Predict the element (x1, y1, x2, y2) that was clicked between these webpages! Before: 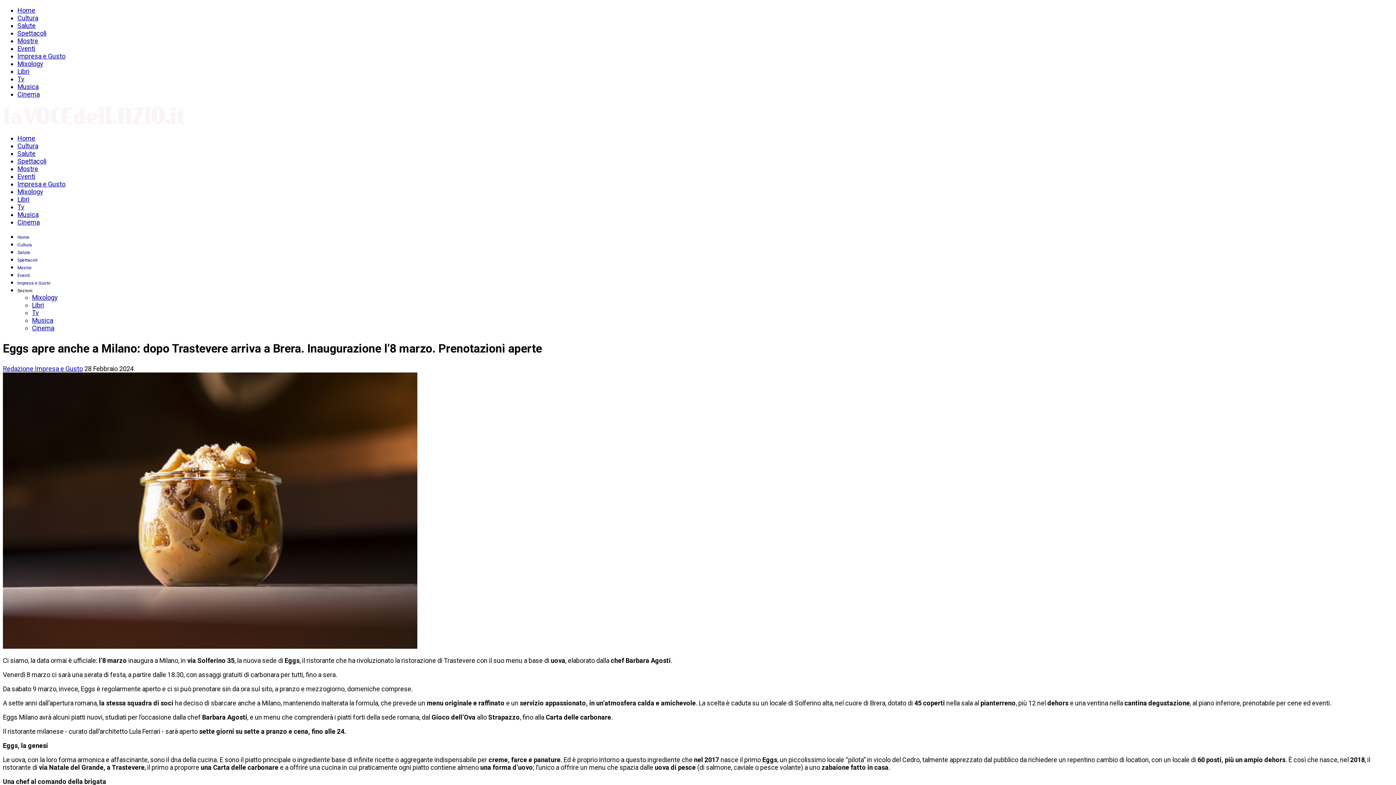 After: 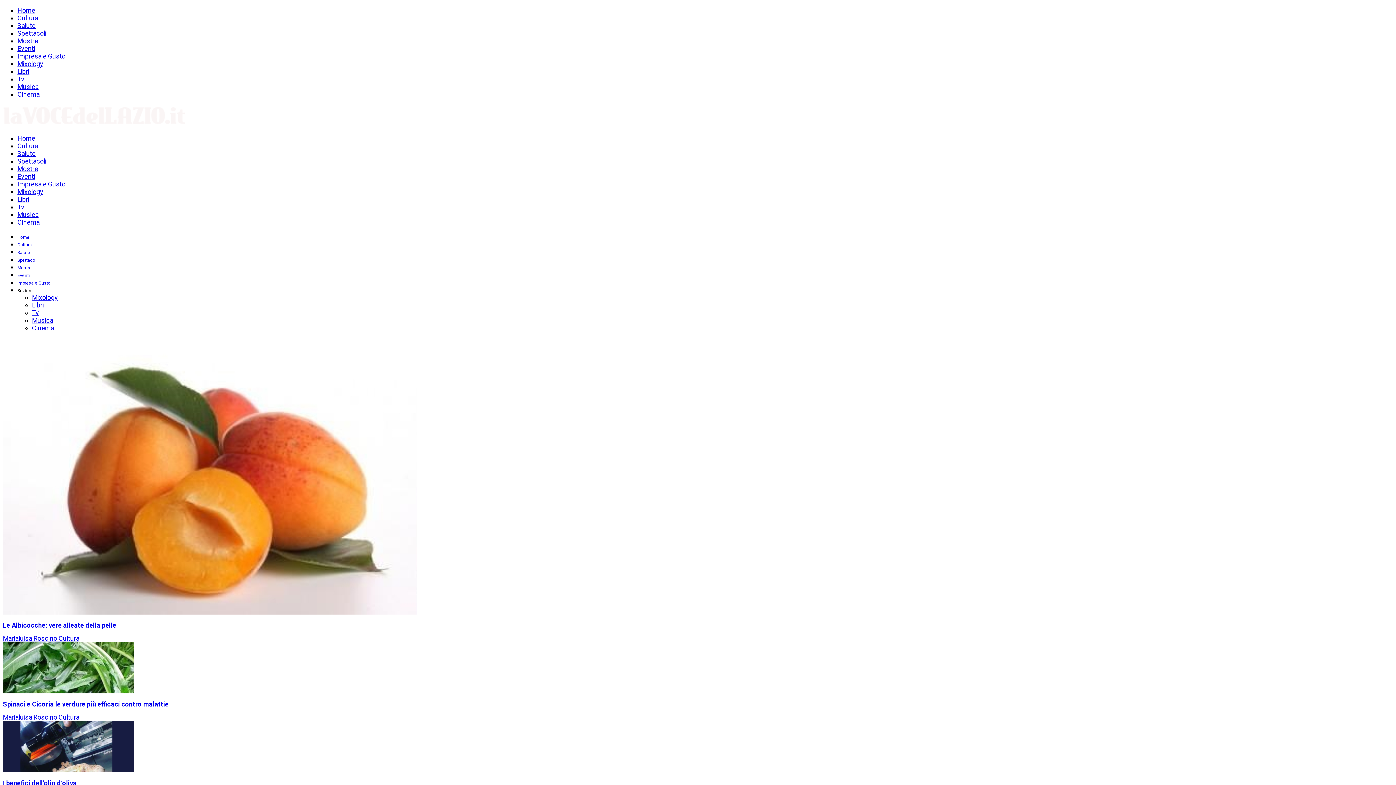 Action: bbox: (17, 242, 32, 247) label: Cultura